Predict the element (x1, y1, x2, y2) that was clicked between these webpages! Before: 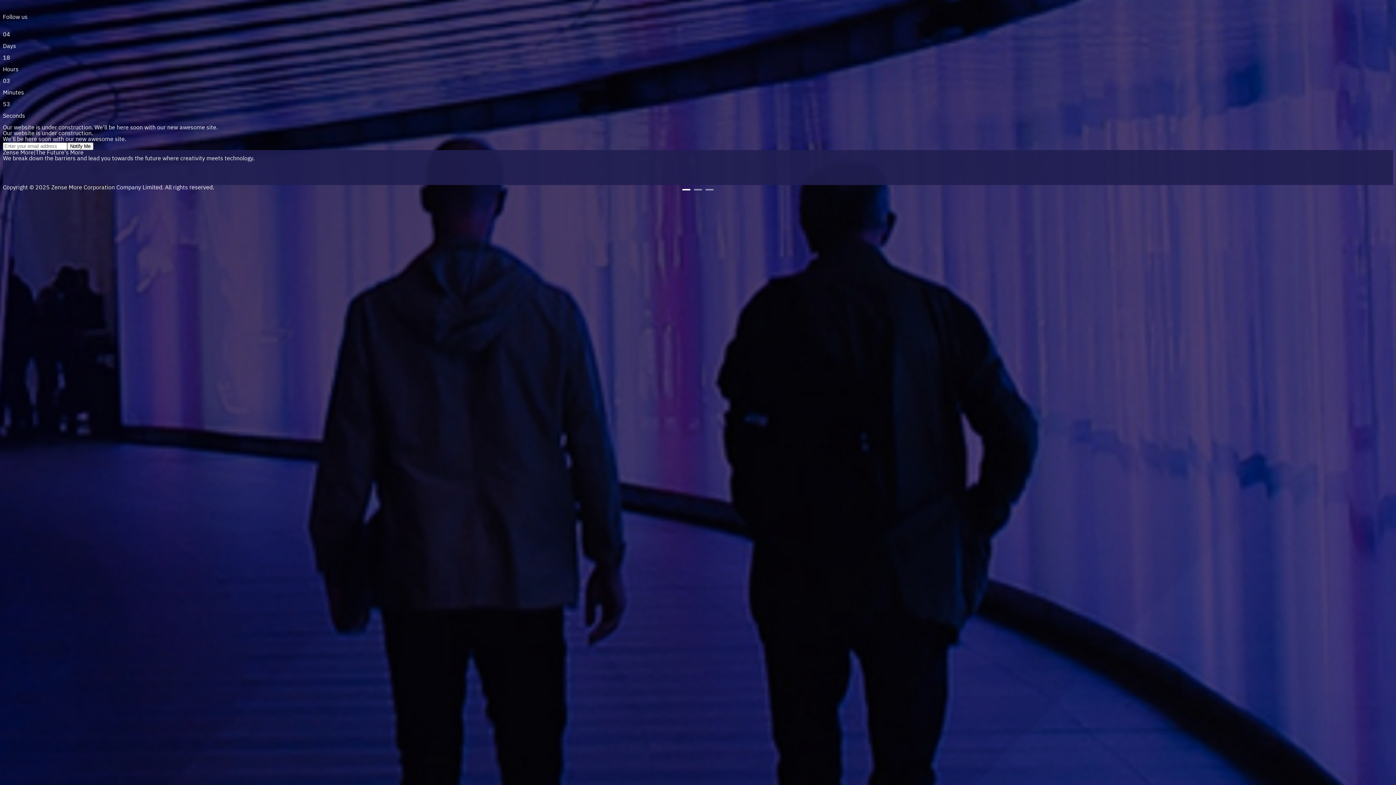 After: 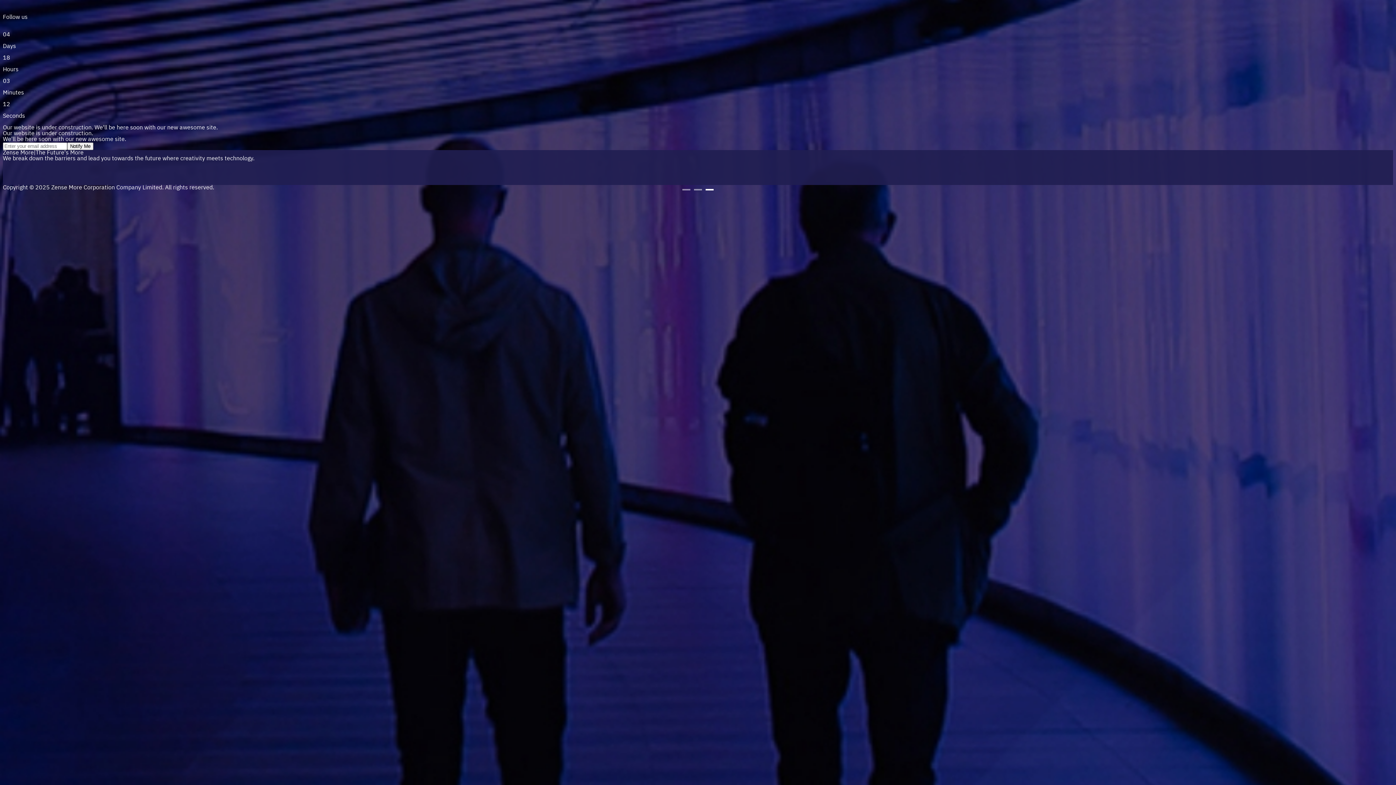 Action: label: 1 bbox: (682, 189, 689, 196)